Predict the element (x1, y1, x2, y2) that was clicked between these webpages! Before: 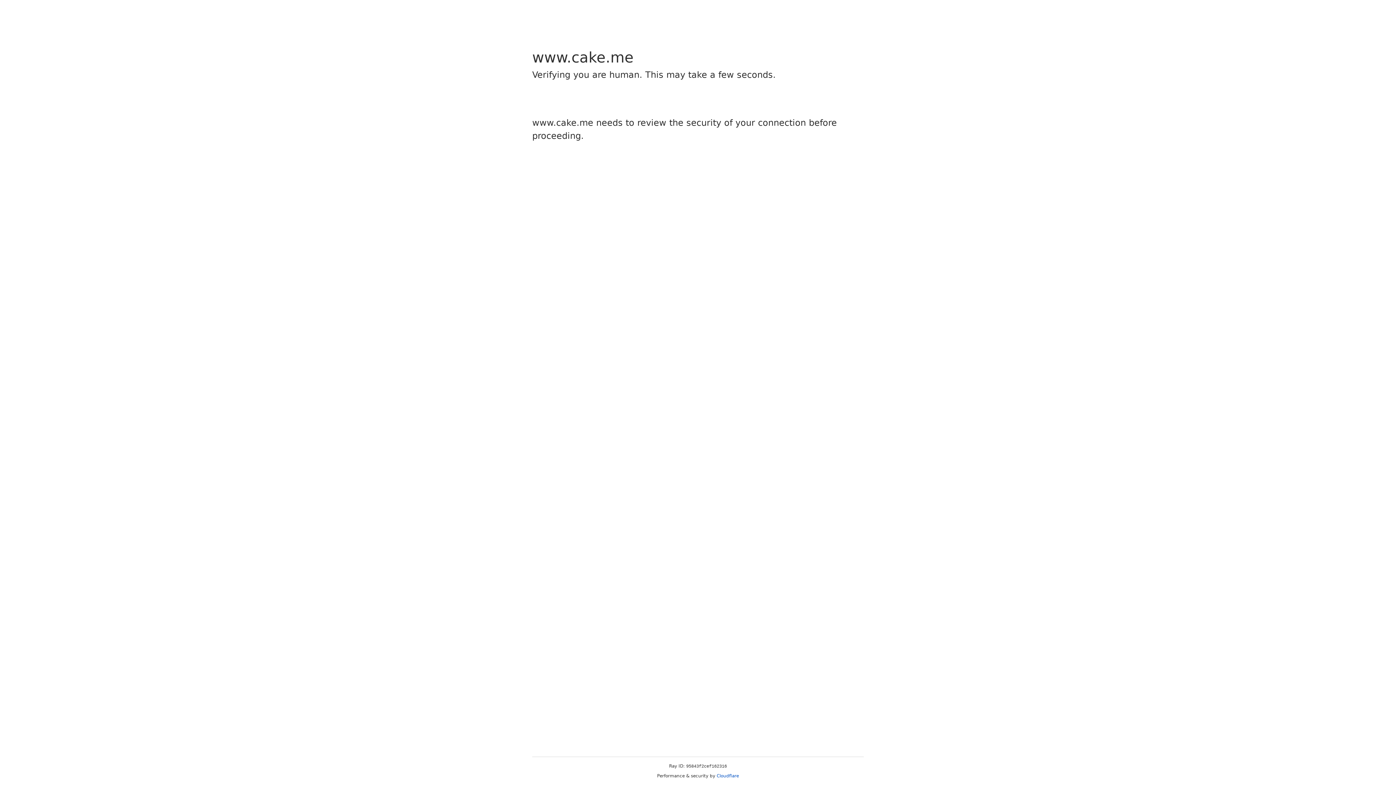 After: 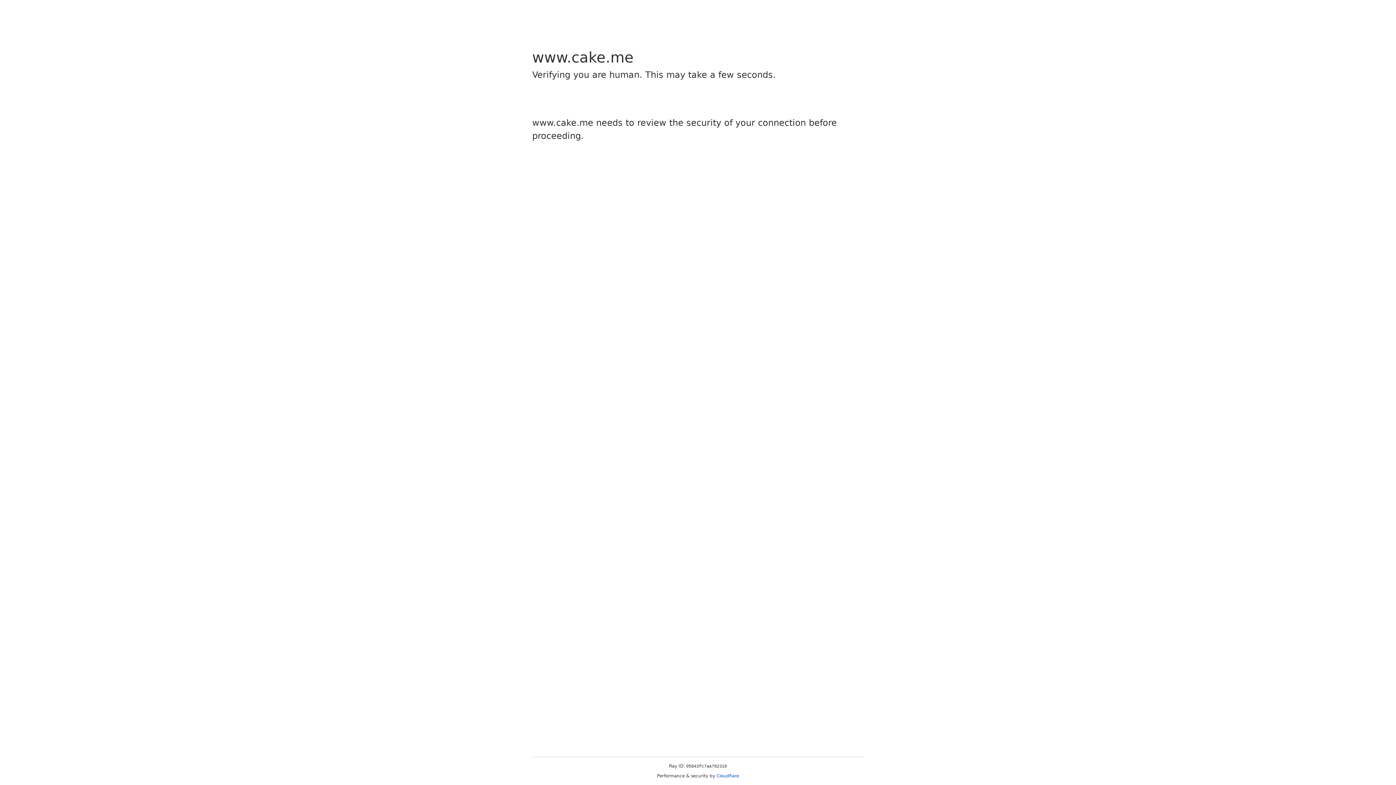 Action: label: Cloudflare bbox: (716, 773, 739, 778)